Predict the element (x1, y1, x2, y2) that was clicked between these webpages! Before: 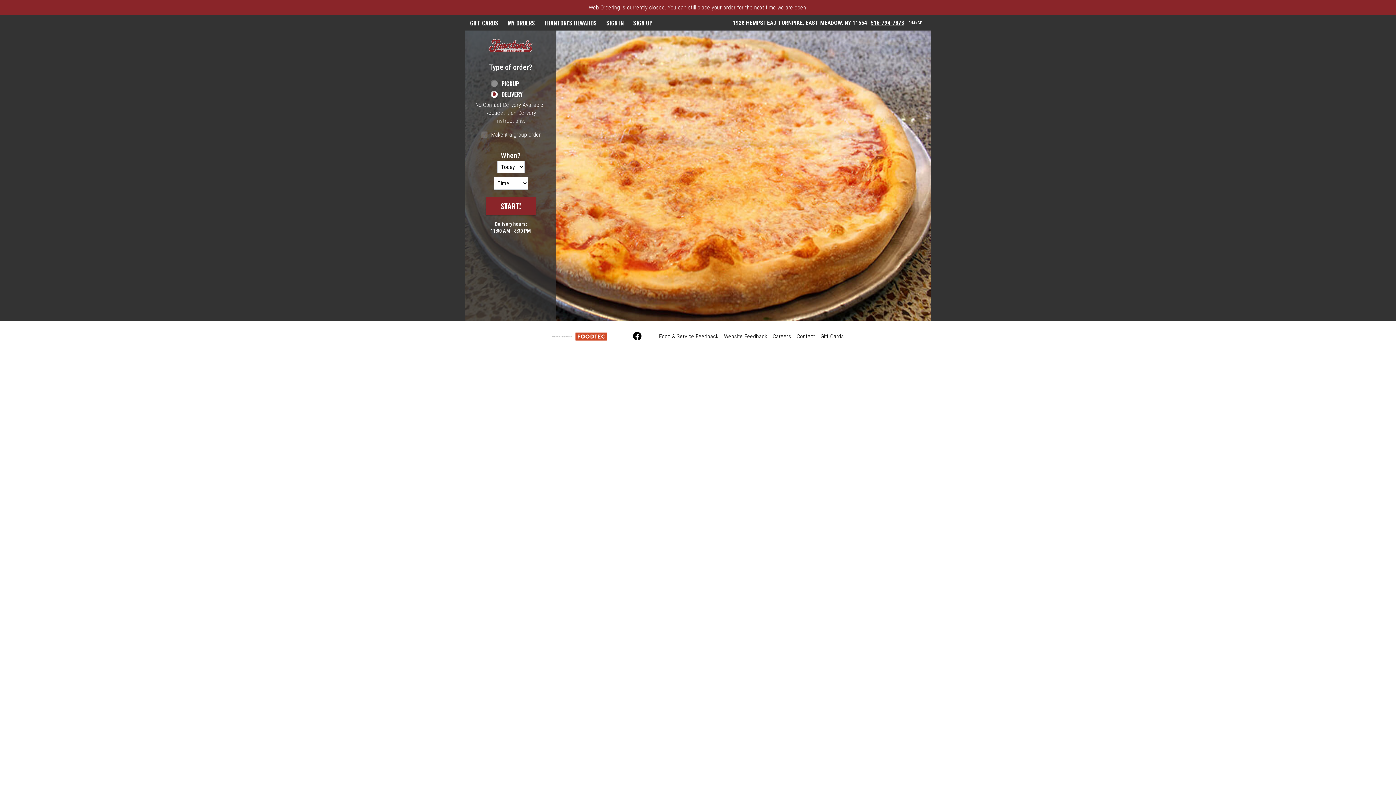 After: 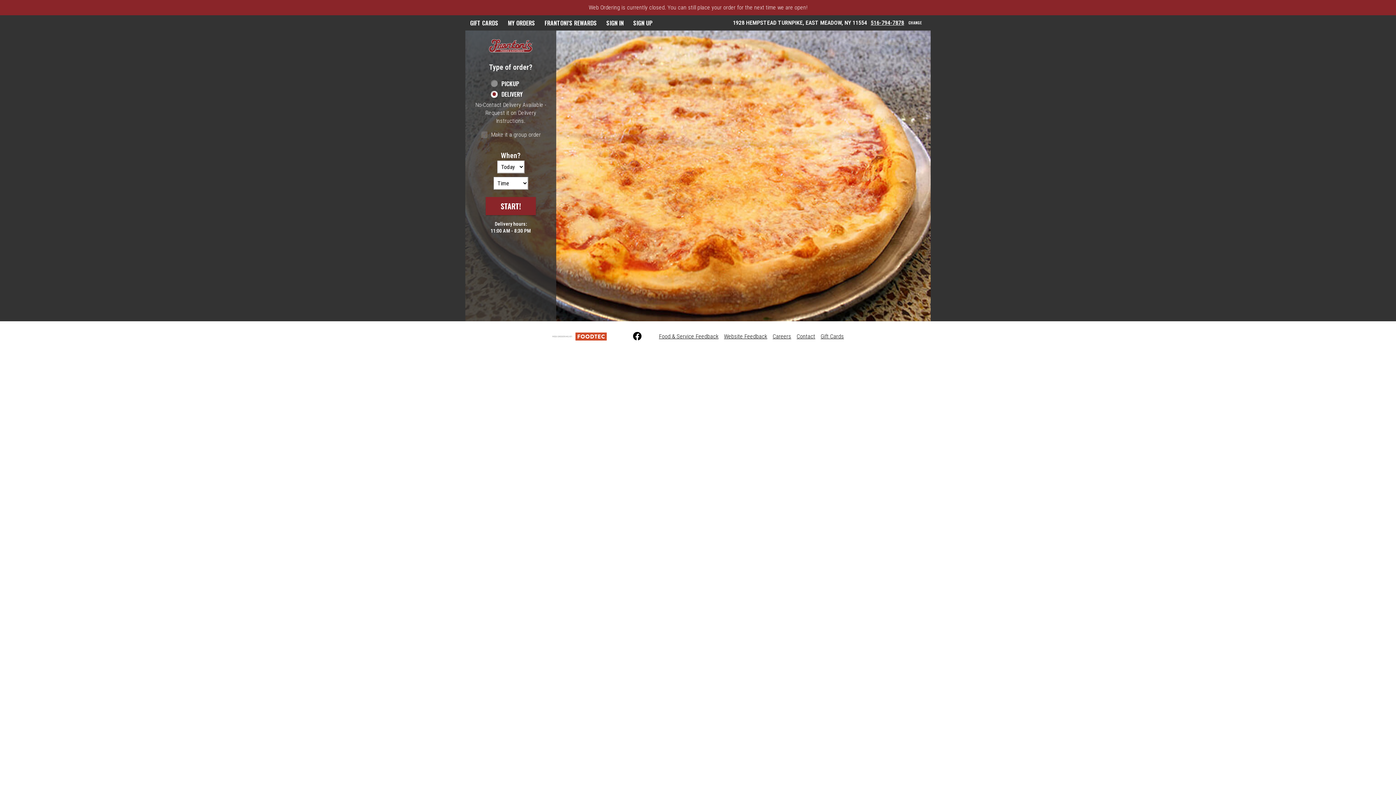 Action: label: Facebook (opens in a new tab) bbox: (628, 330, 637, 342)